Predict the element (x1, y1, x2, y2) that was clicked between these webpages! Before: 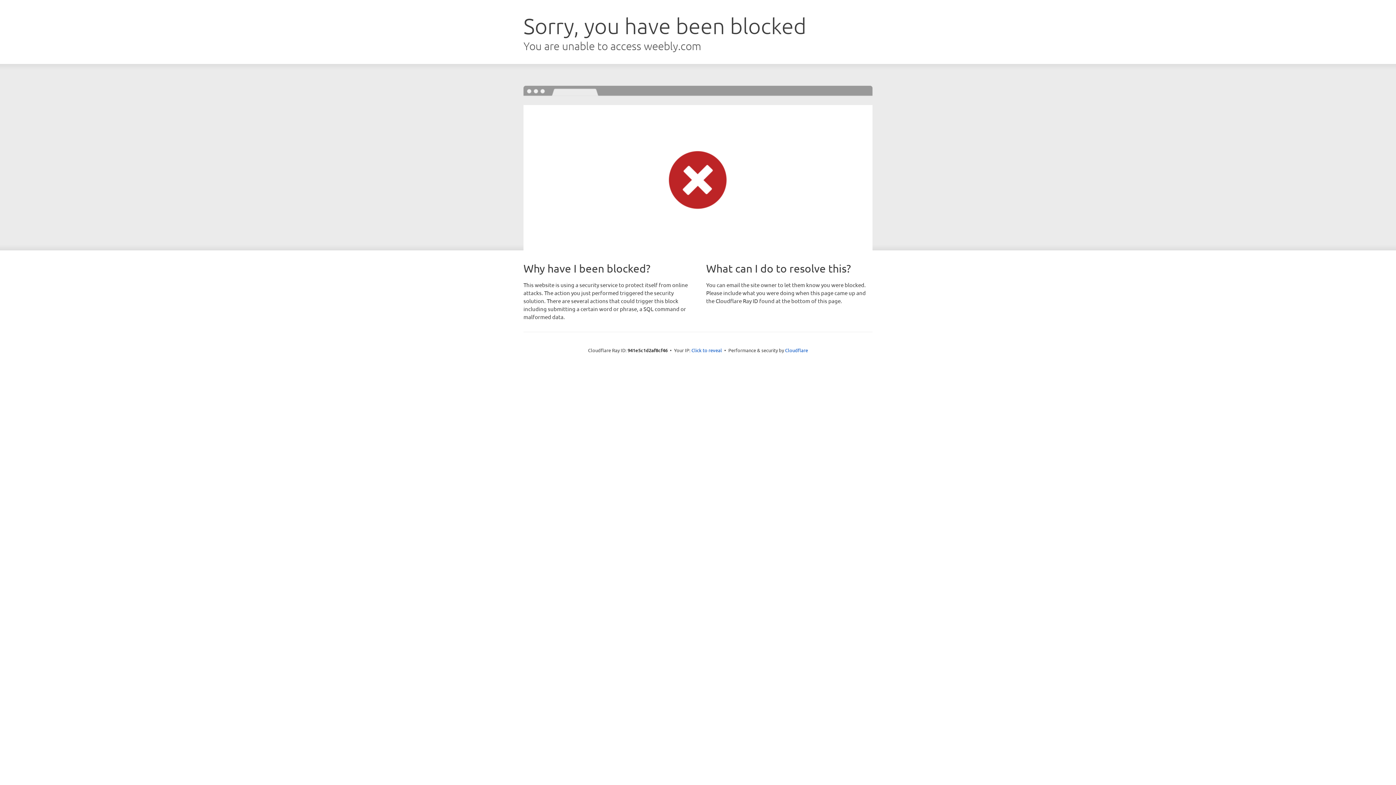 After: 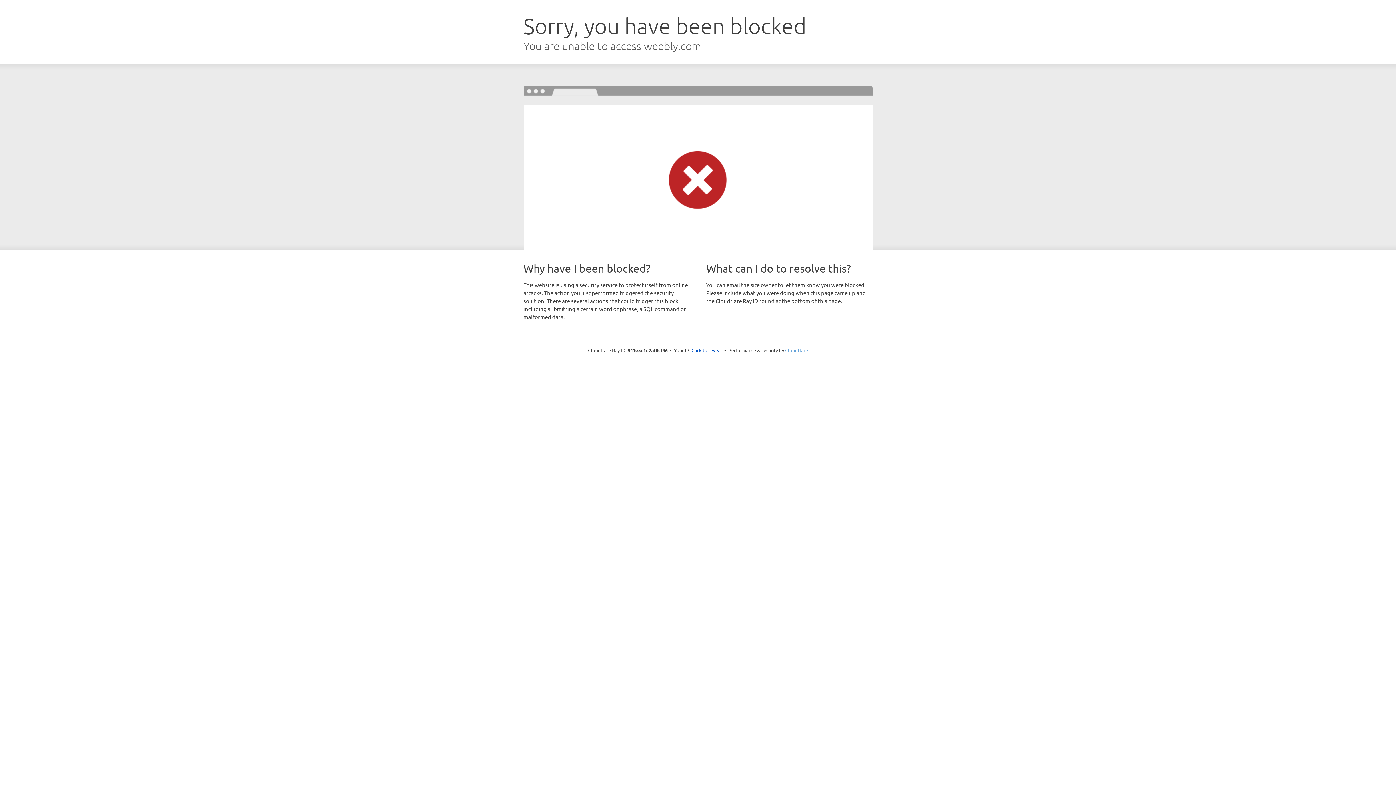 Action: label: Cloudflare bbox: (785, 347, 808, 353)